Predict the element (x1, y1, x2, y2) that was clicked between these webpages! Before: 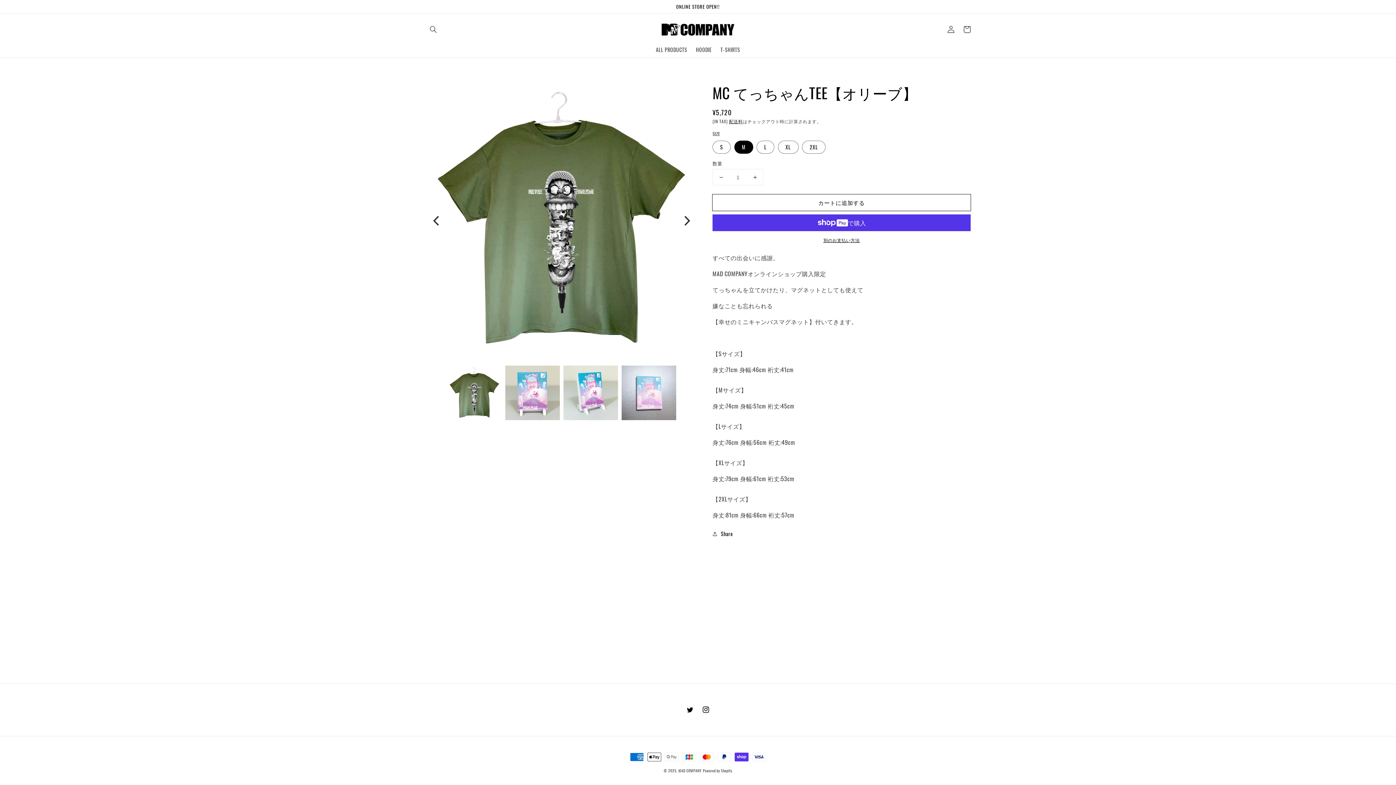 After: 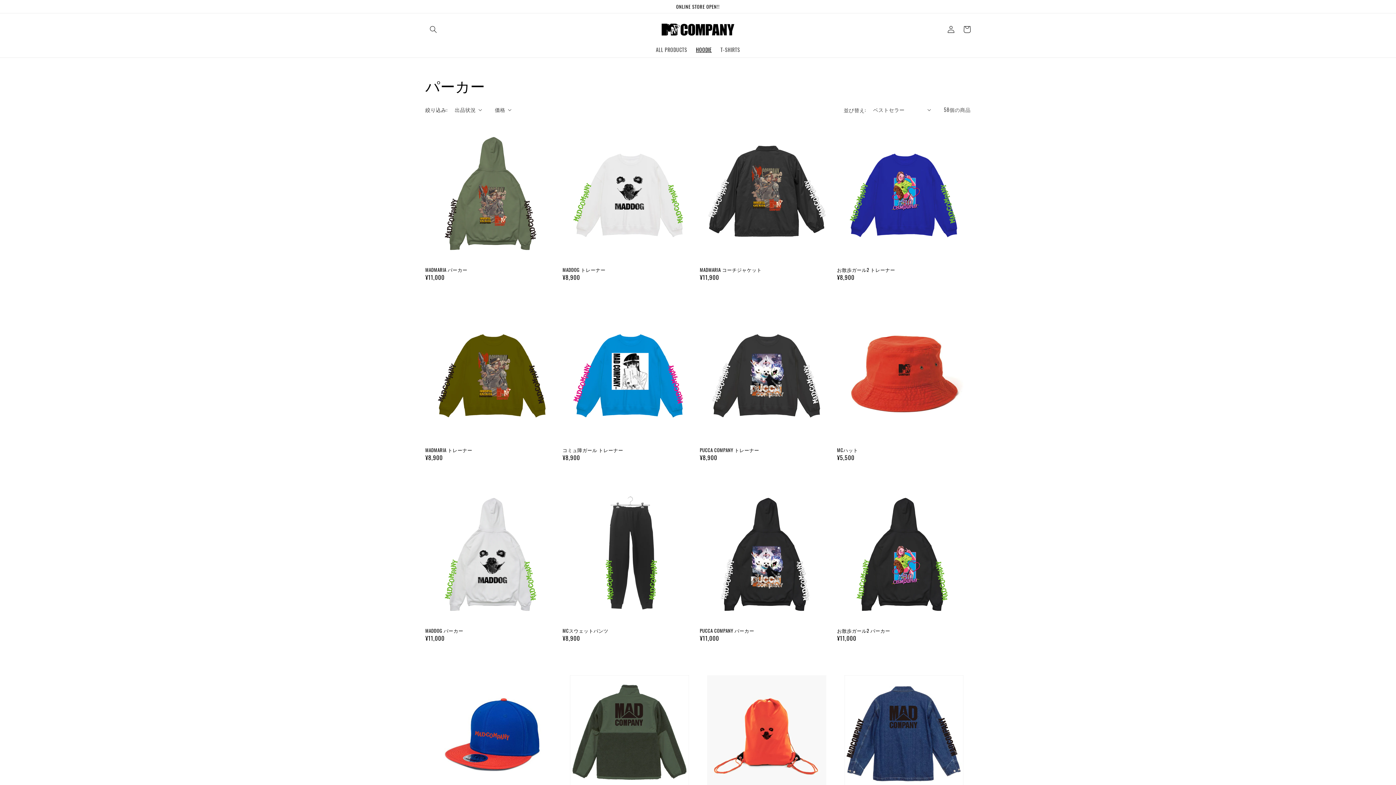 Action: bbox: (691, 42, 716, 57) label: HOODIE